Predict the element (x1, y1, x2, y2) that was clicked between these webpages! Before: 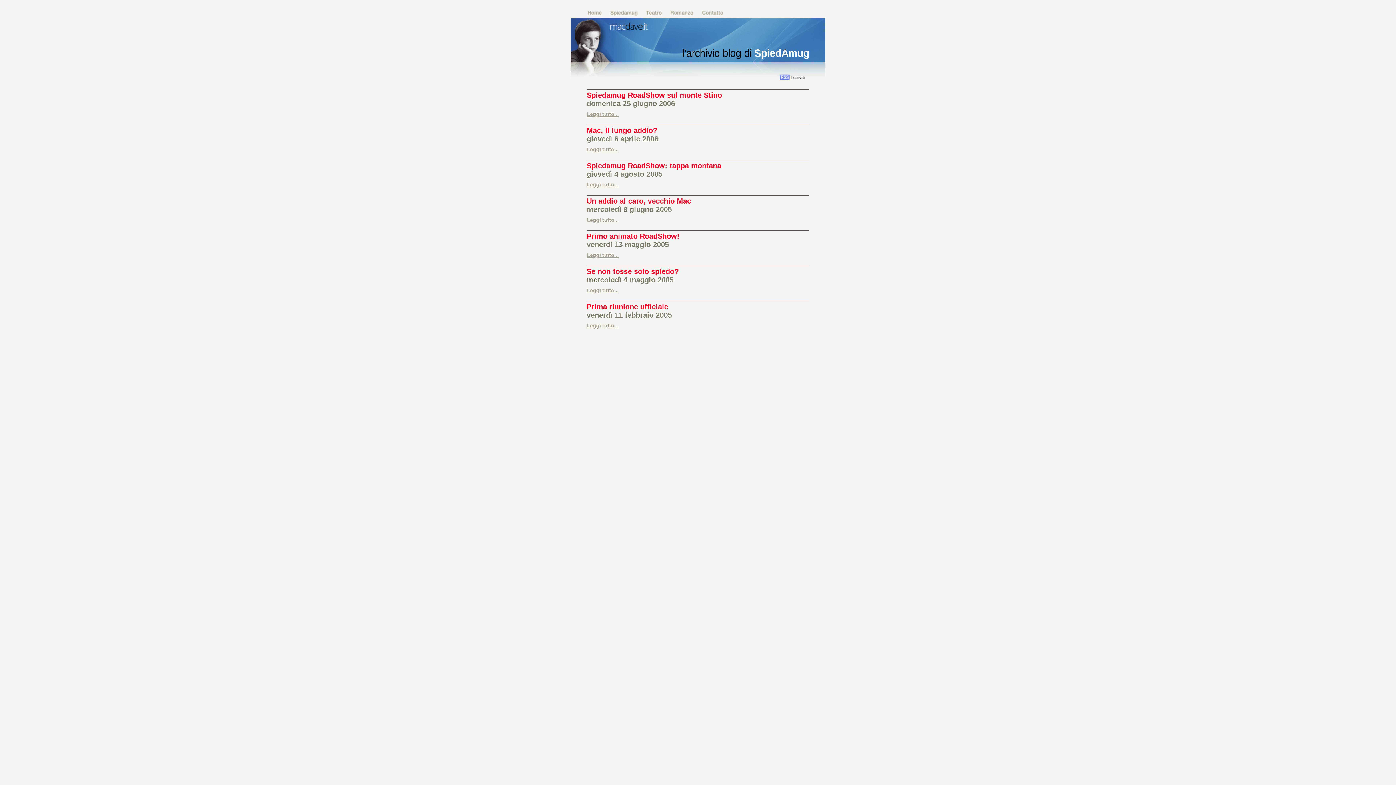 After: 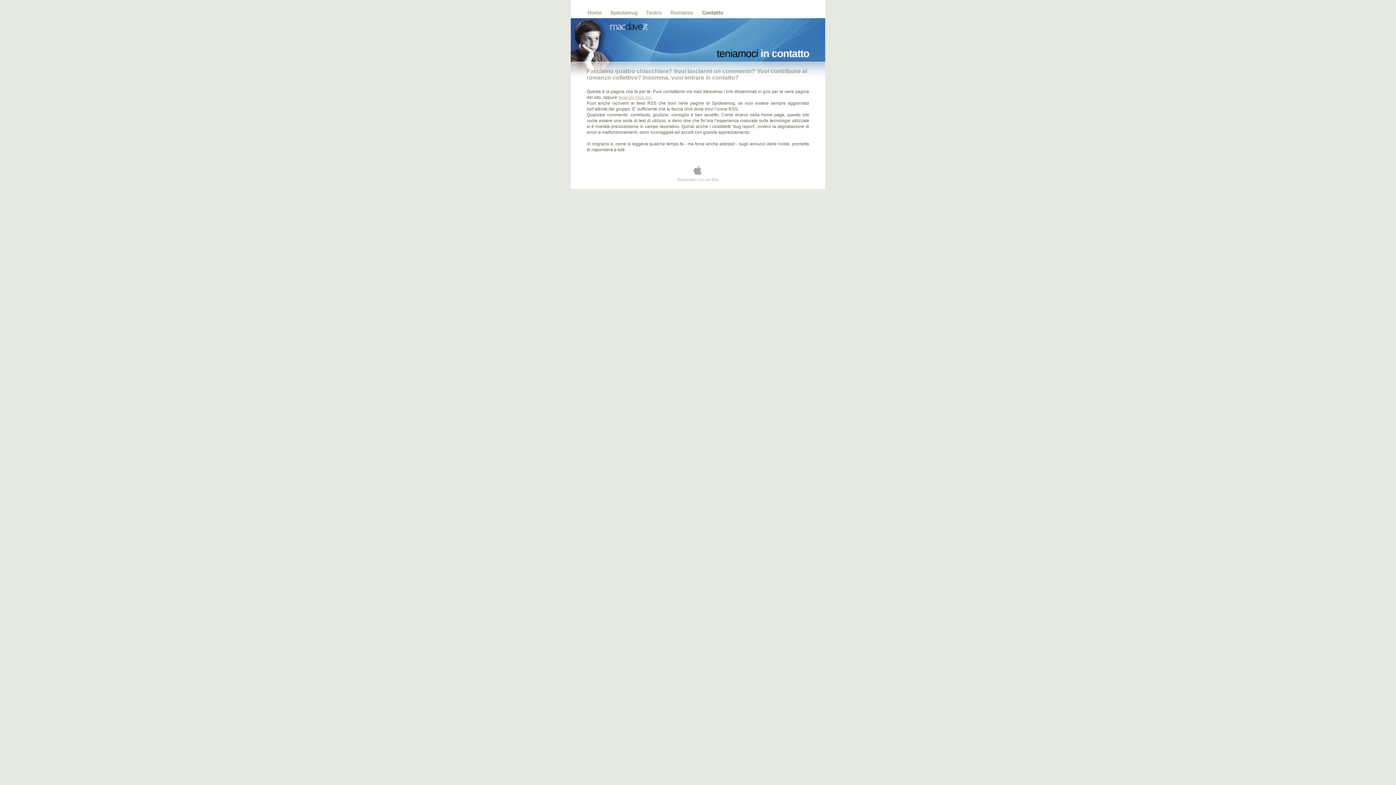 Action: bbox: (700, 7, 726, 17)